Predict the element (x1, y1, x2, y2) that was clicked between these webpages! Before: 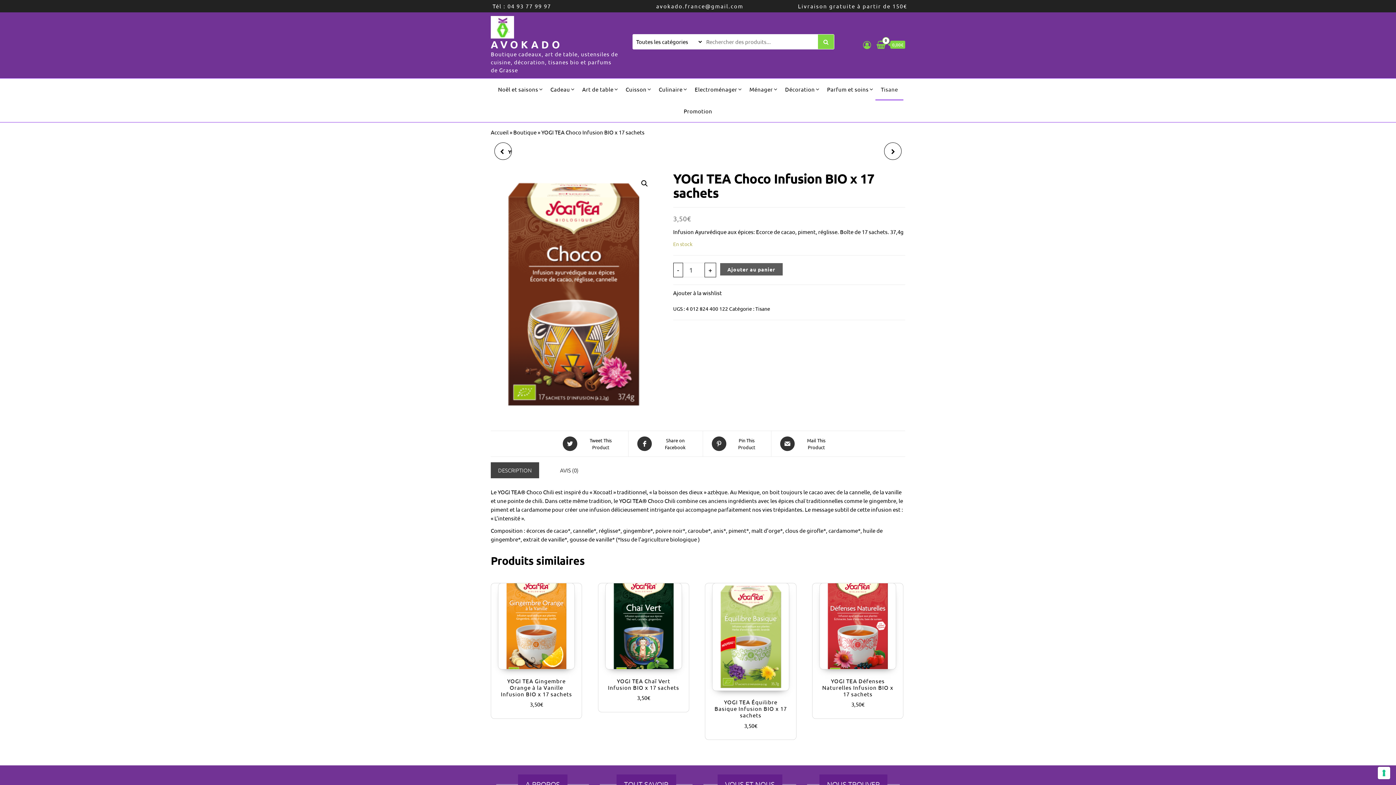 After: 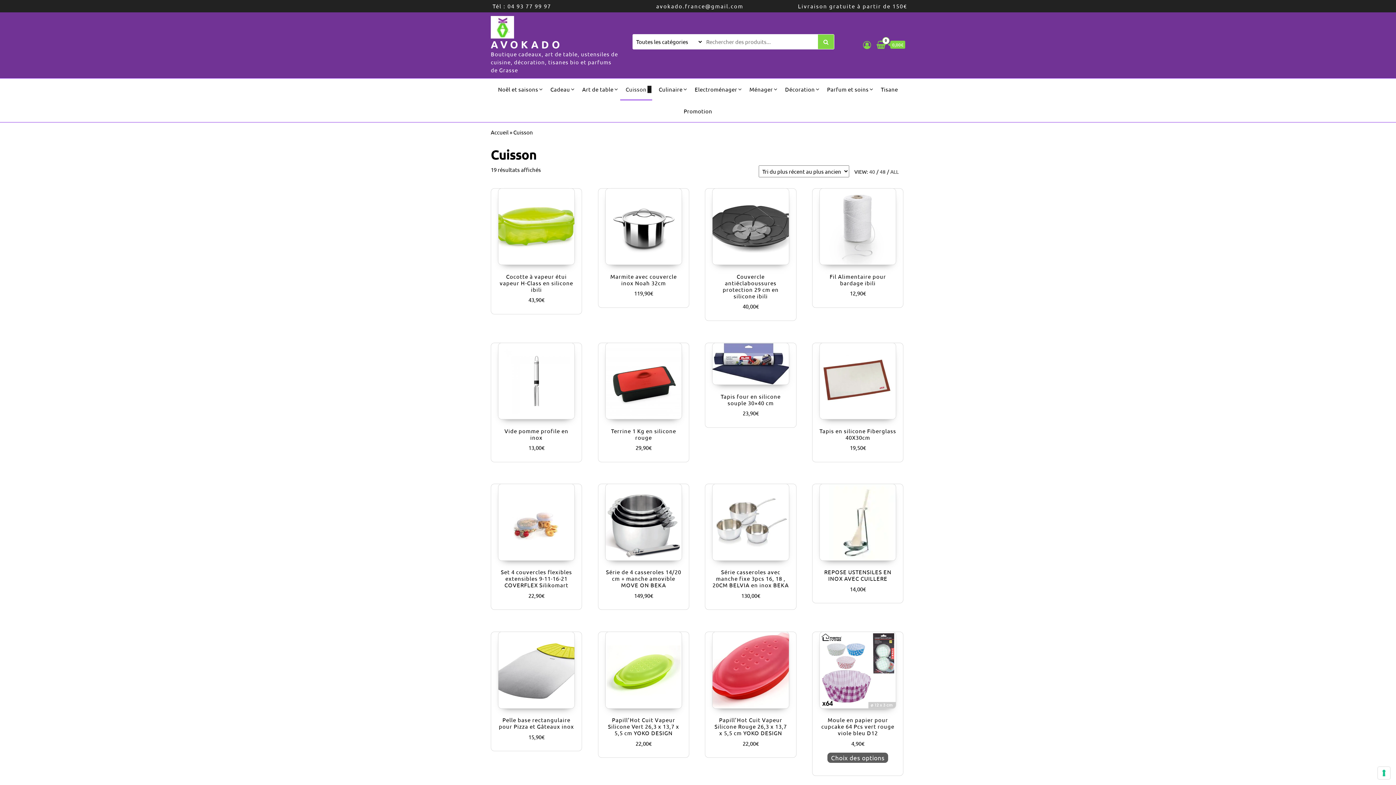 Action: bbox: (620, 78, 652, 100) label: Cuisson